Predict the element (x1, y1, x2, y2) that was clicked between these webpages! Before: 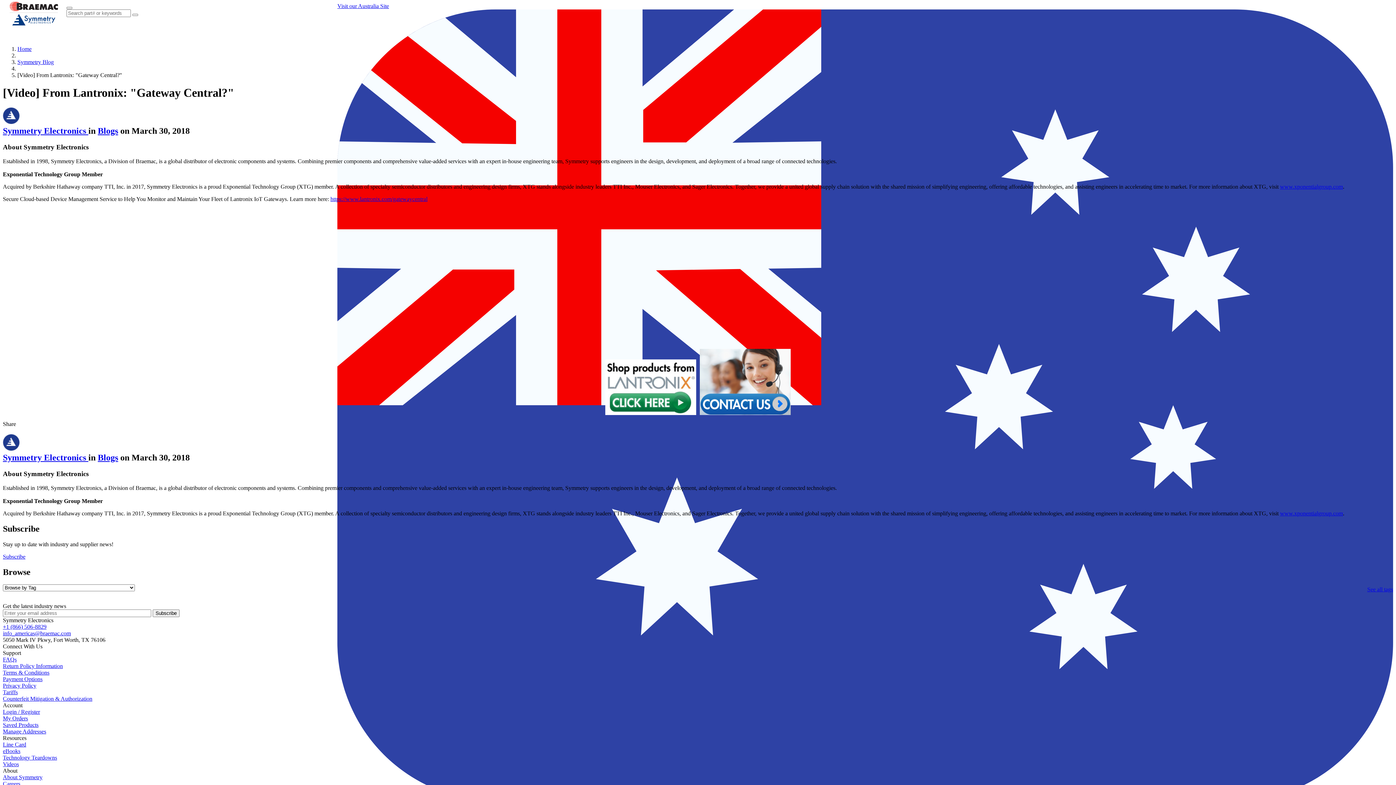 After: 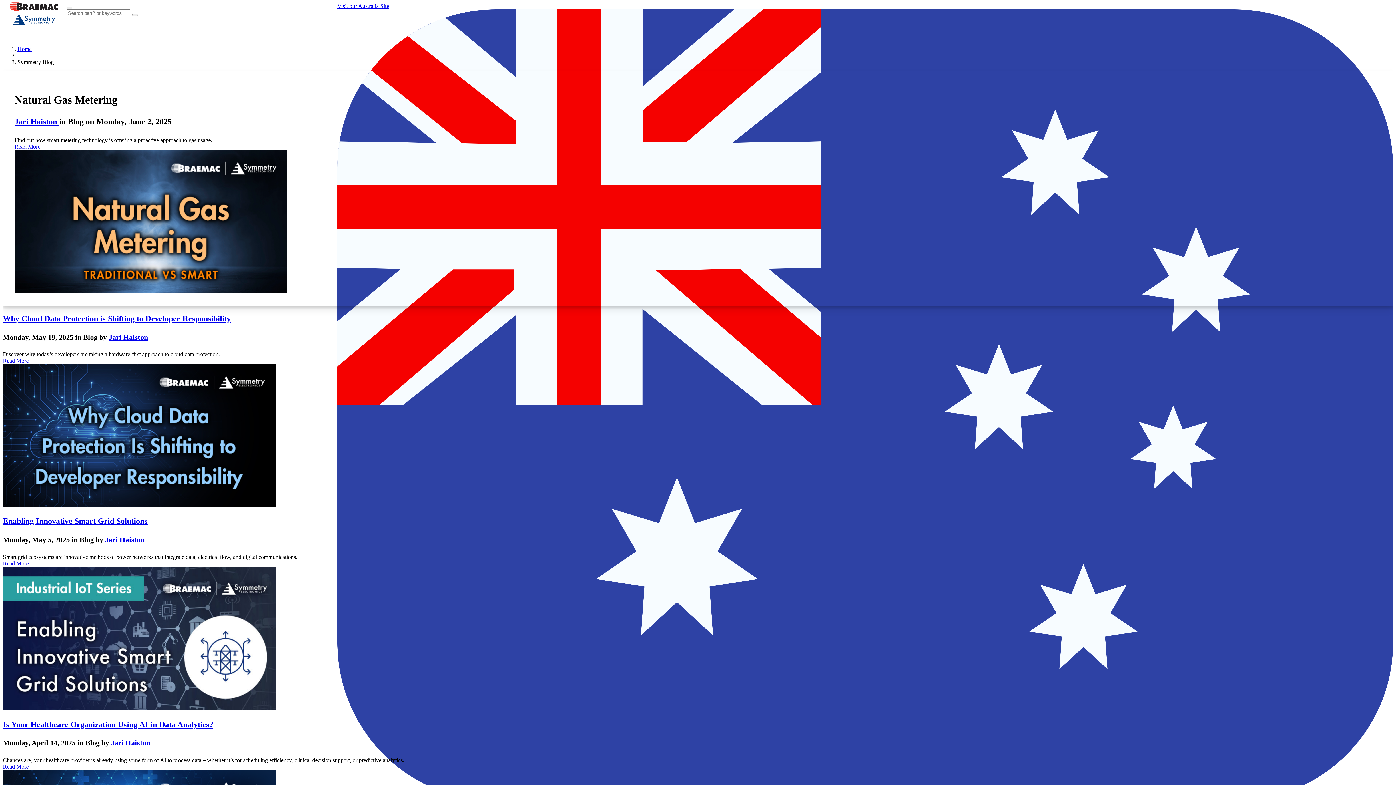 Action: bbox: (17, 58, 53, 65) label: Symmetry Blog